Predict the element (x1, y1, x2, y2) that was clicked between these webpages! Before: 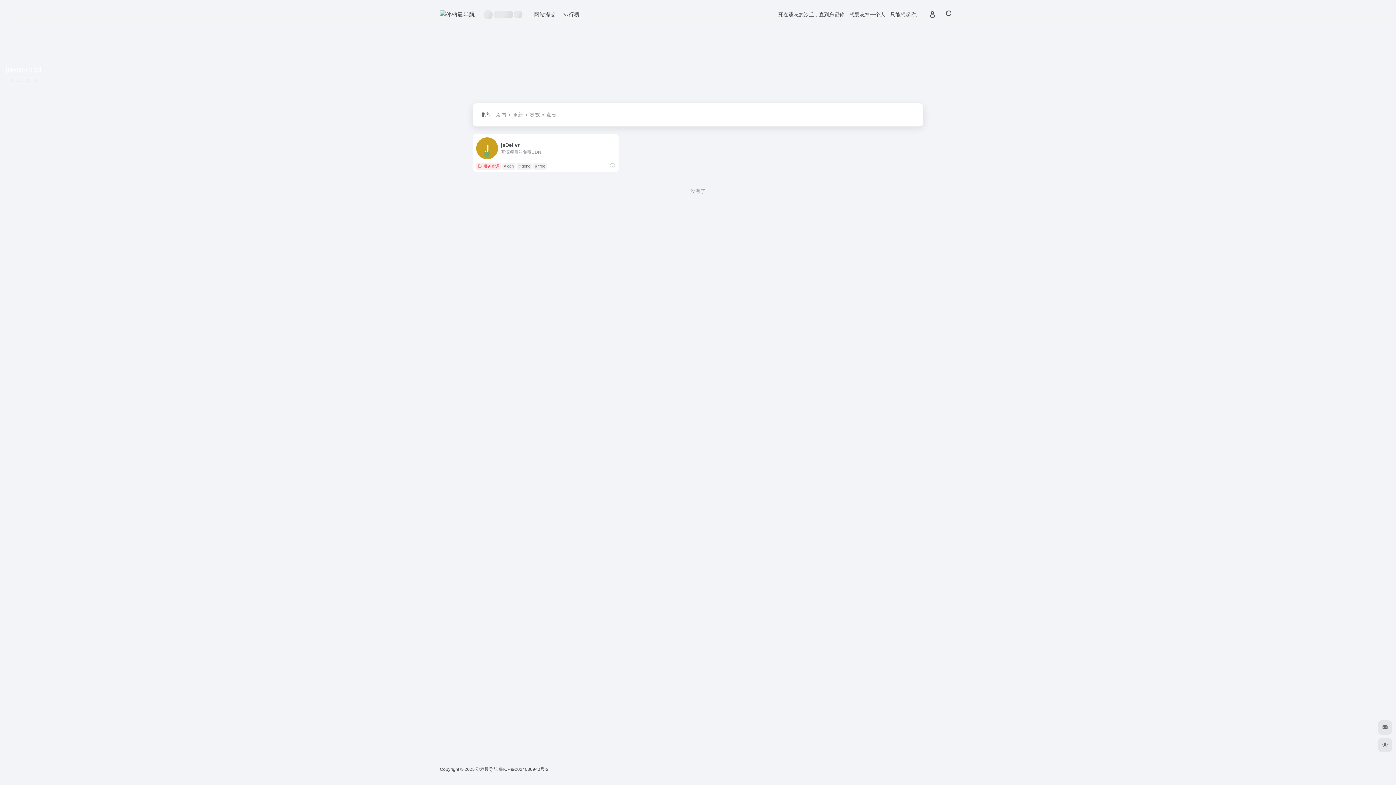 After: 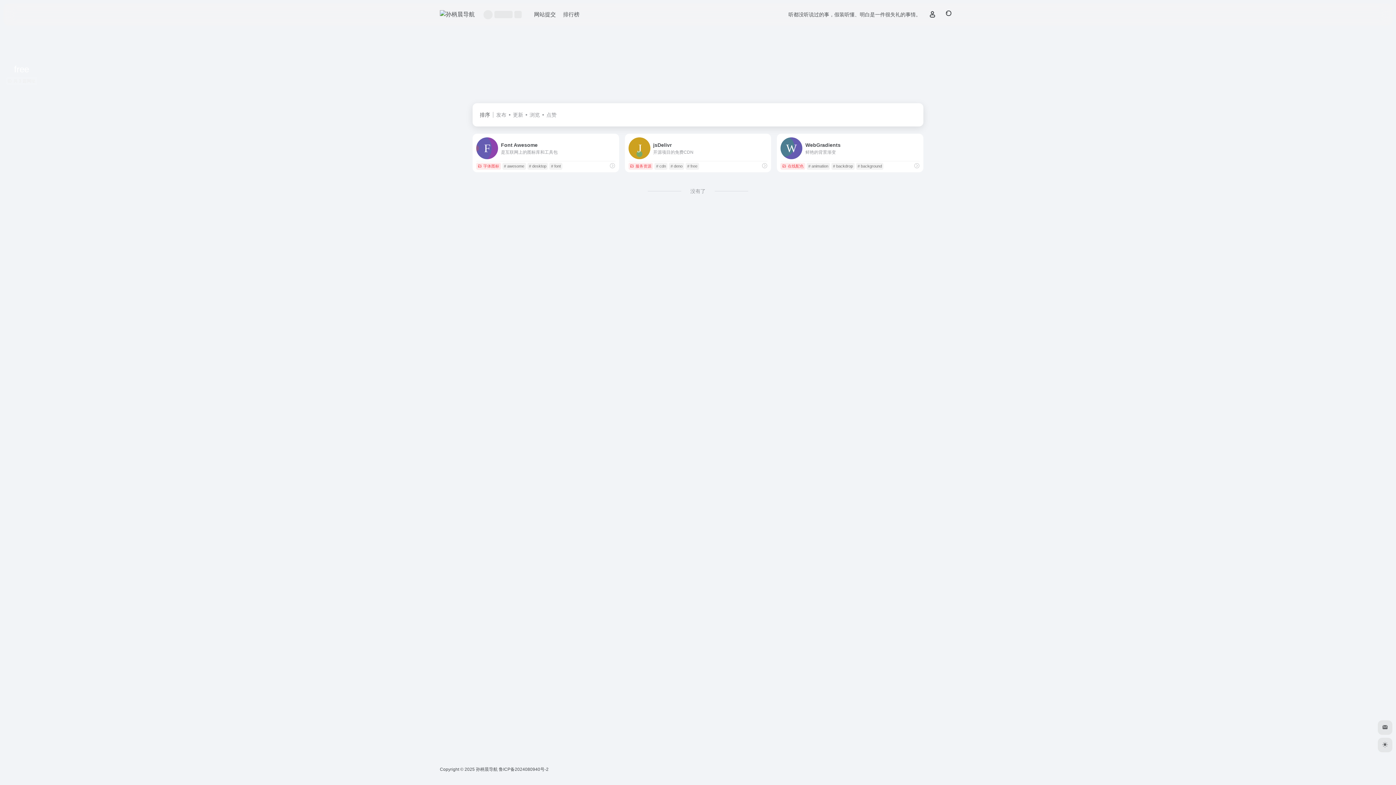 Action: bbox: (533, 162, 546, 169) label: # free